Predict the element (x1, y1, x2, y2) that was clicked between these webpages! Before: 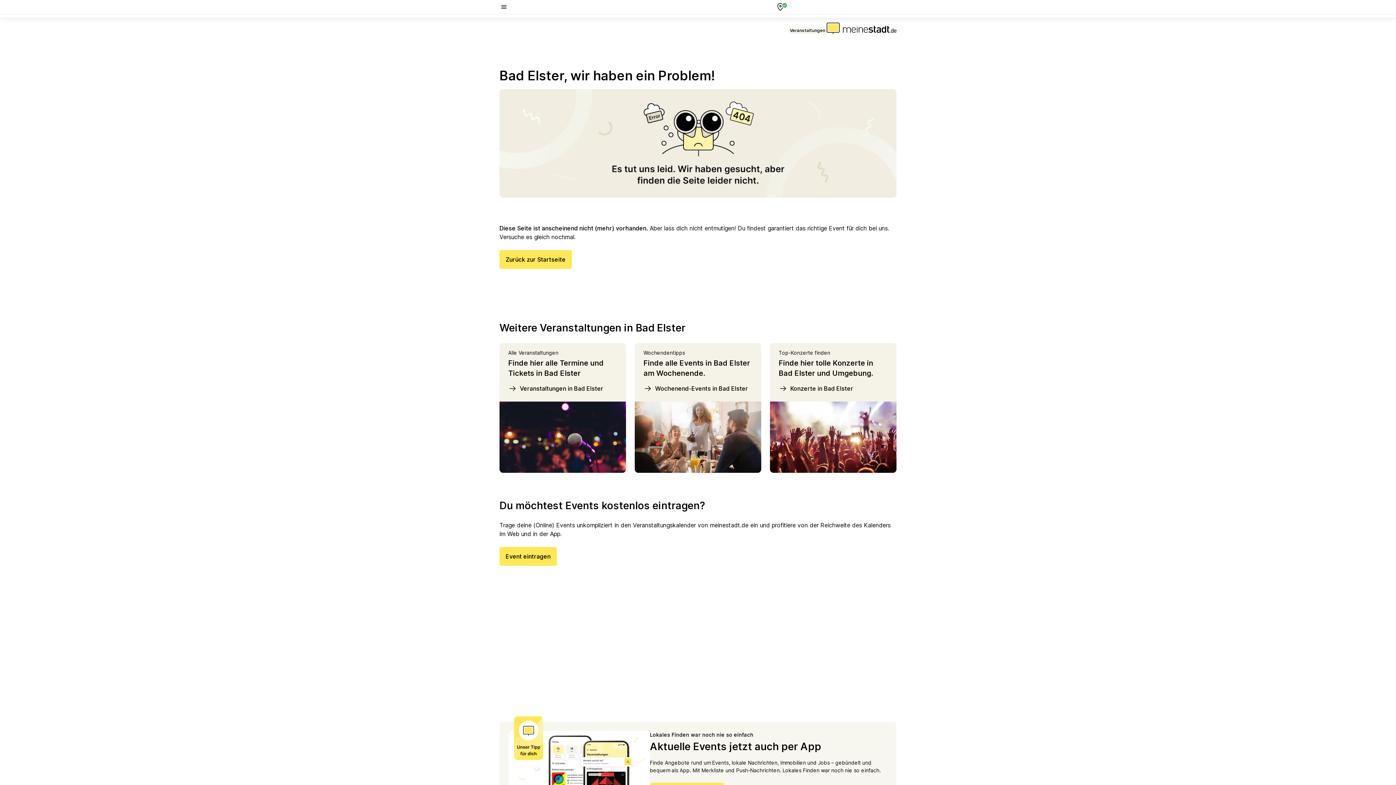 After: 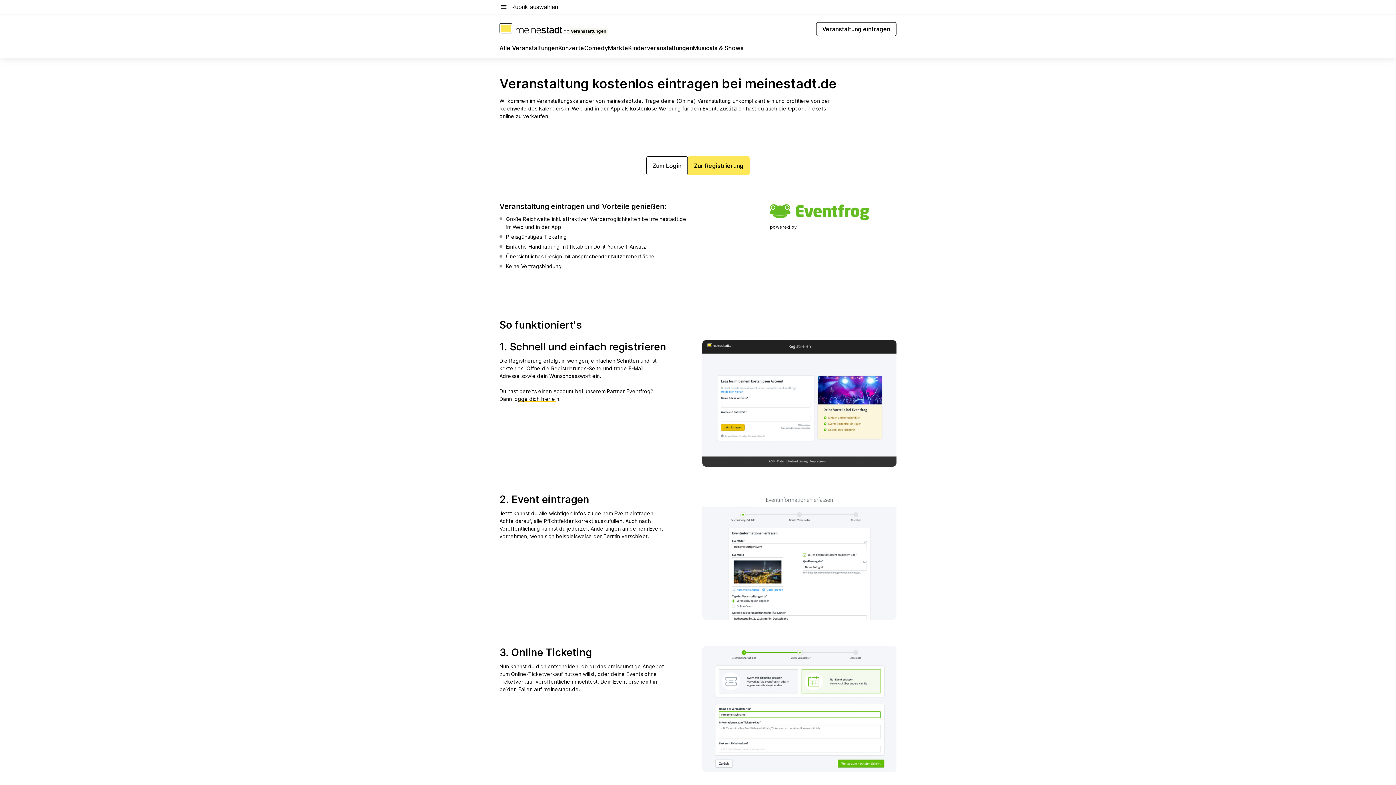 Action: bbox: (499, 547, 556, 566) label: Event eintragen